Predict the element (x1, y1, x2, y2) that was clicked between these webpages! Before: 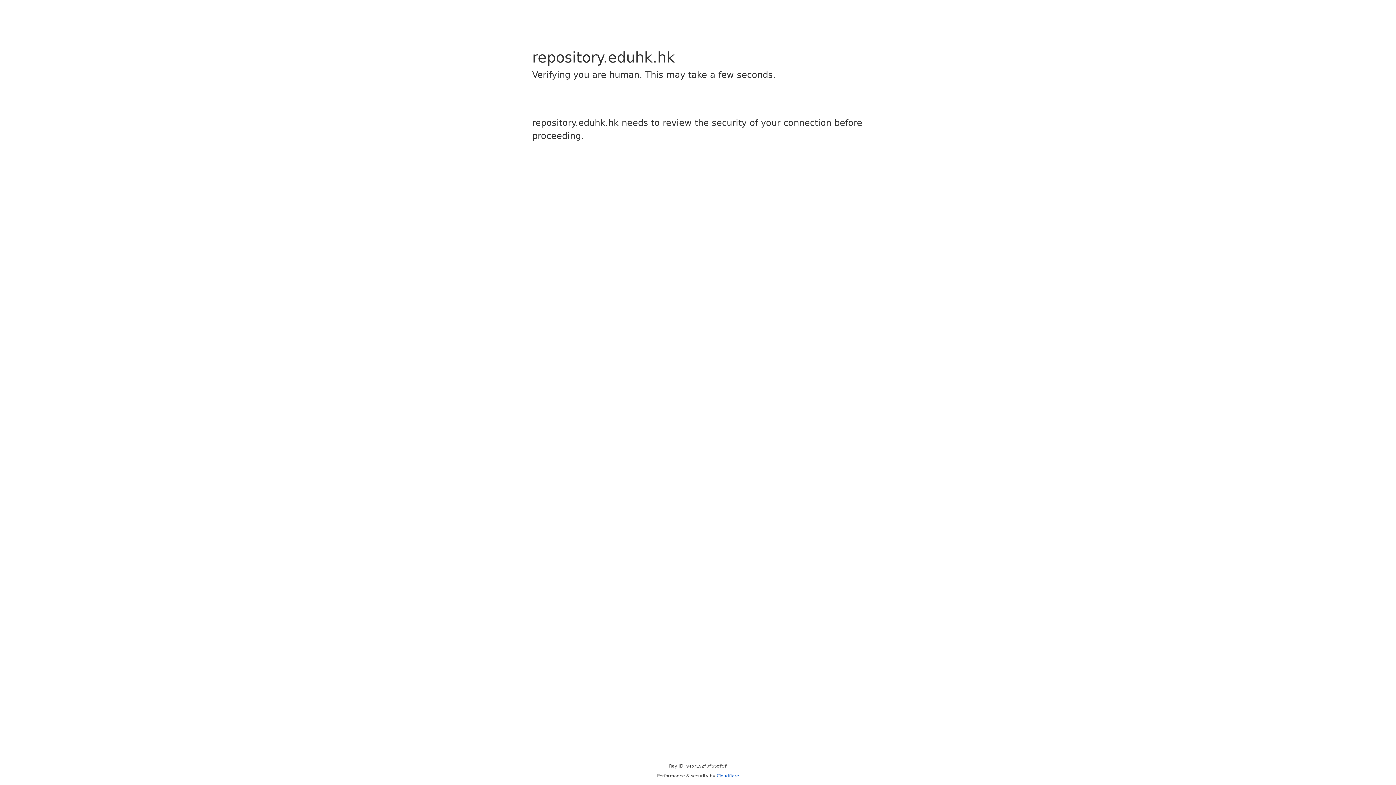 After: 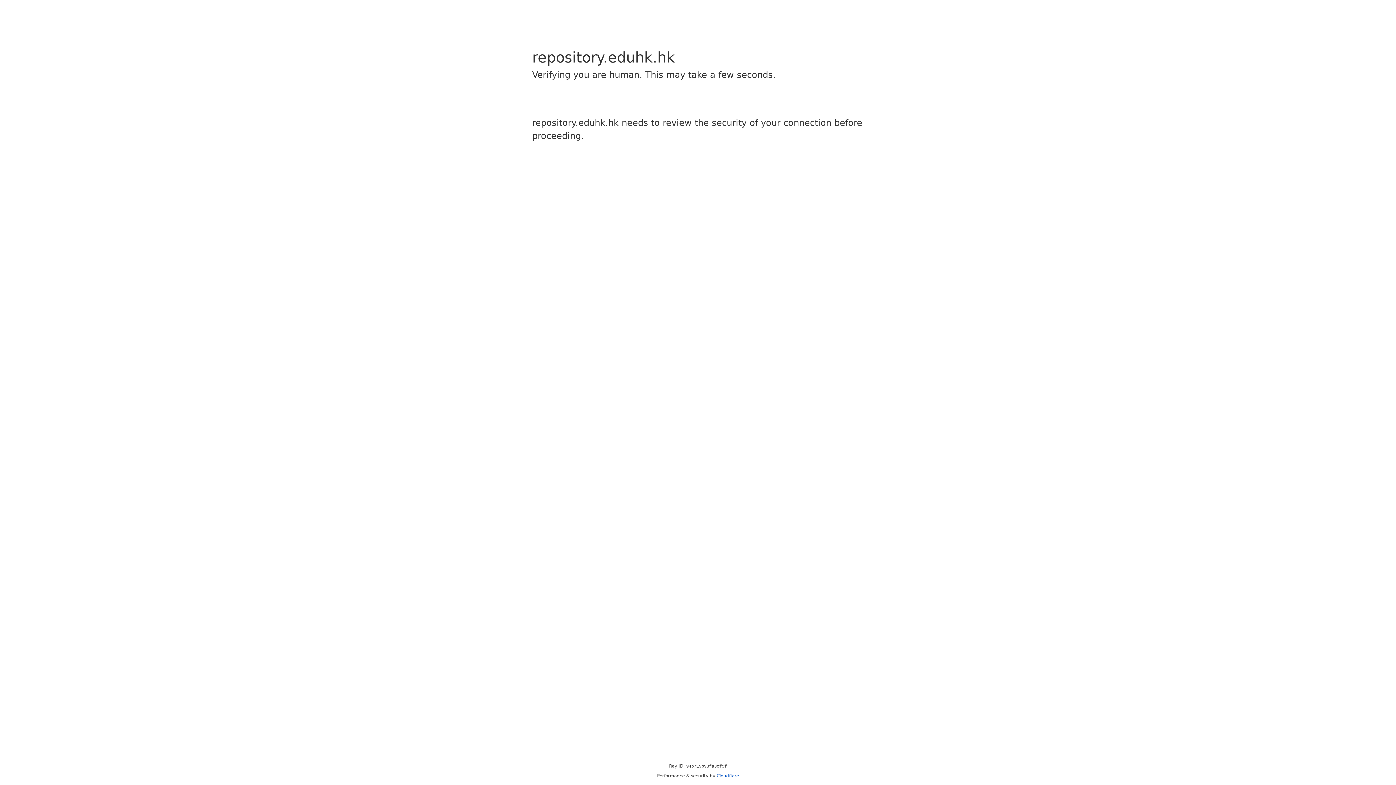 Action: bbox: (716, 773, 739, 778) label: Cloudflare